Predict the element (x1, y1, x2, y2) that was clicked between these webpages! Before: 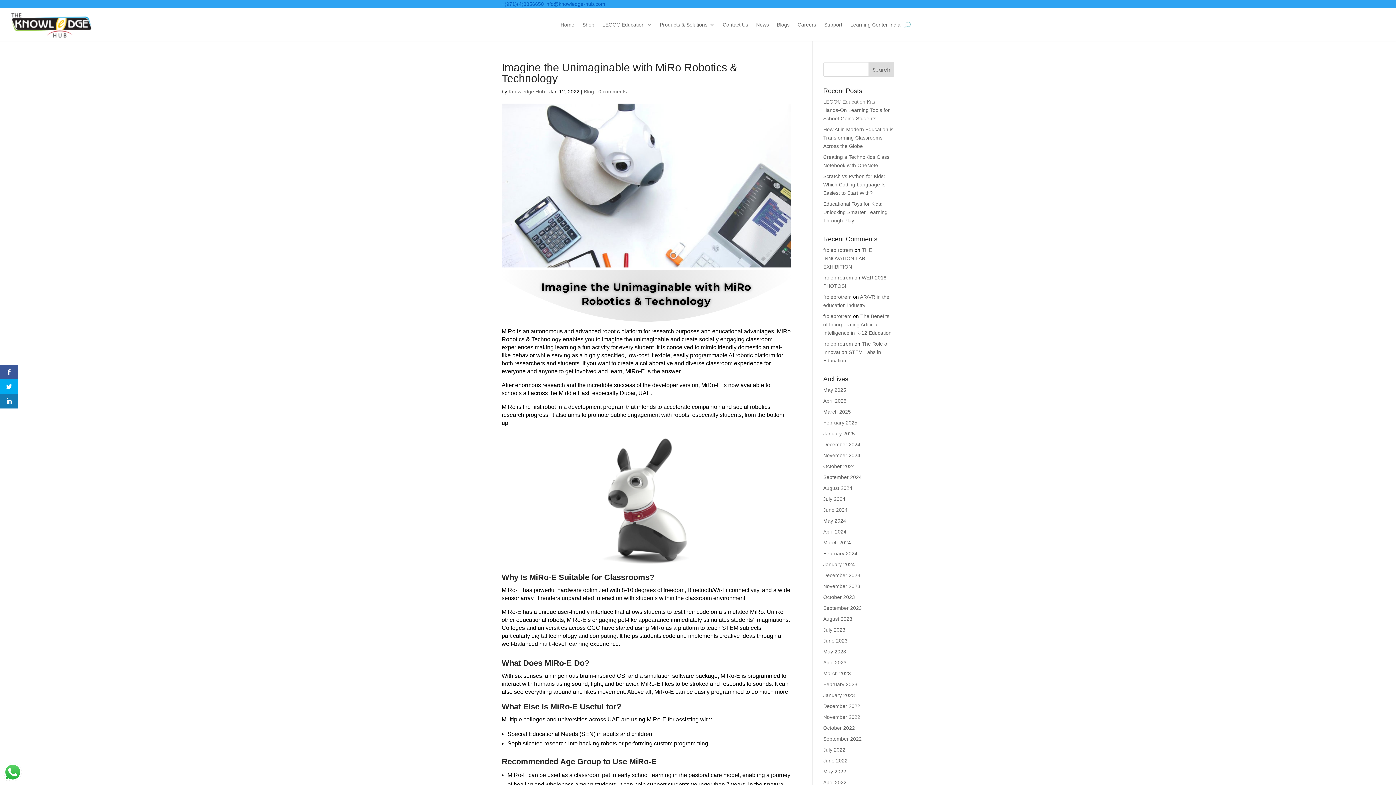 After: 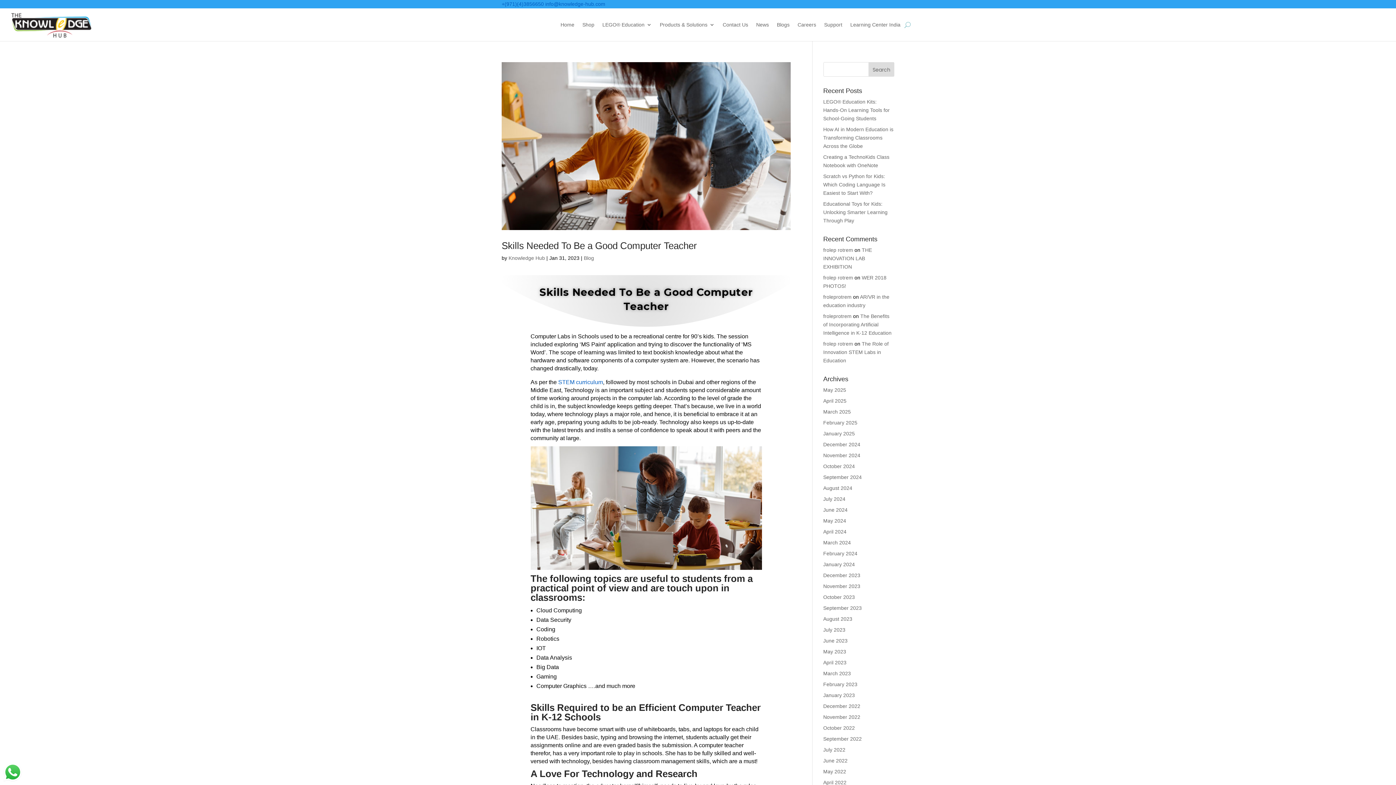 Action: bbox: (823, 692, 855, 698) label: January 2023